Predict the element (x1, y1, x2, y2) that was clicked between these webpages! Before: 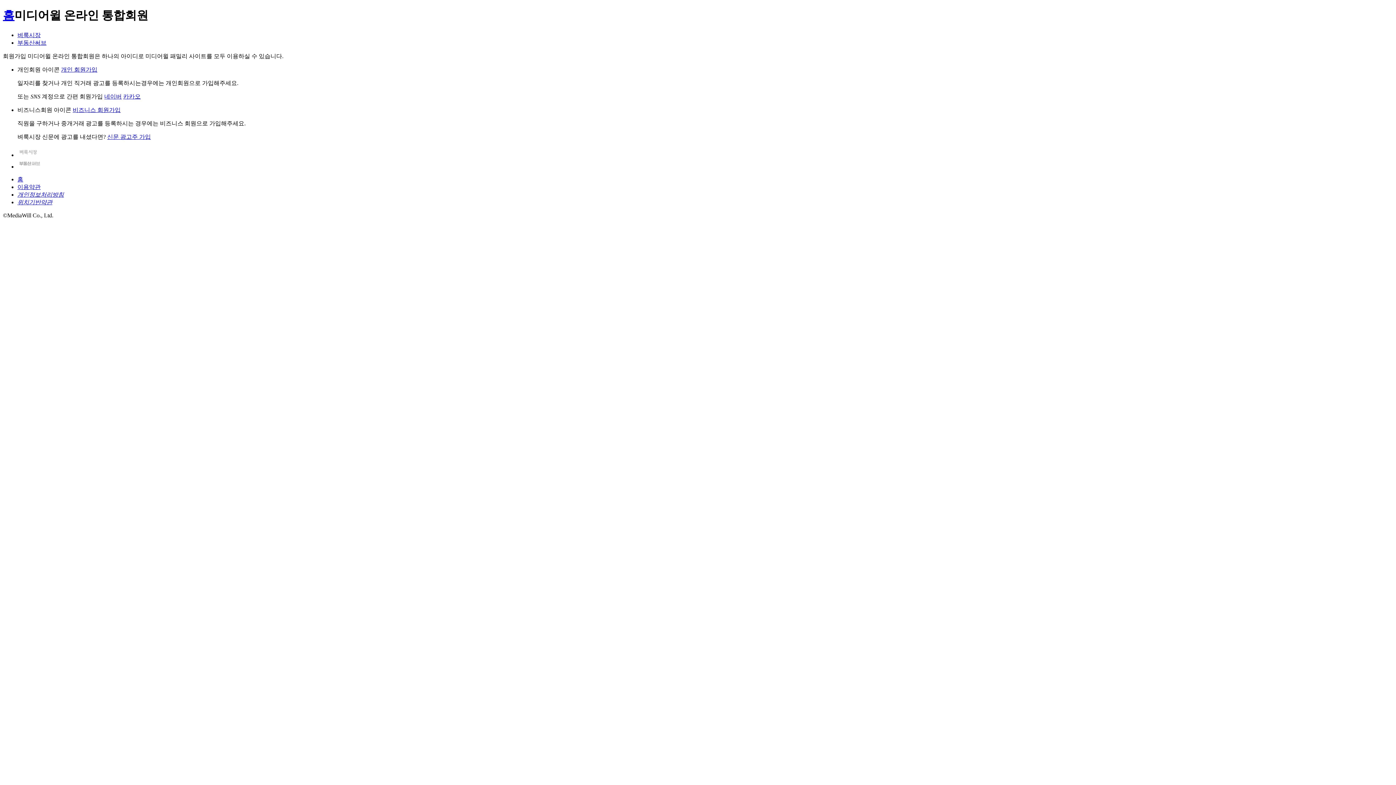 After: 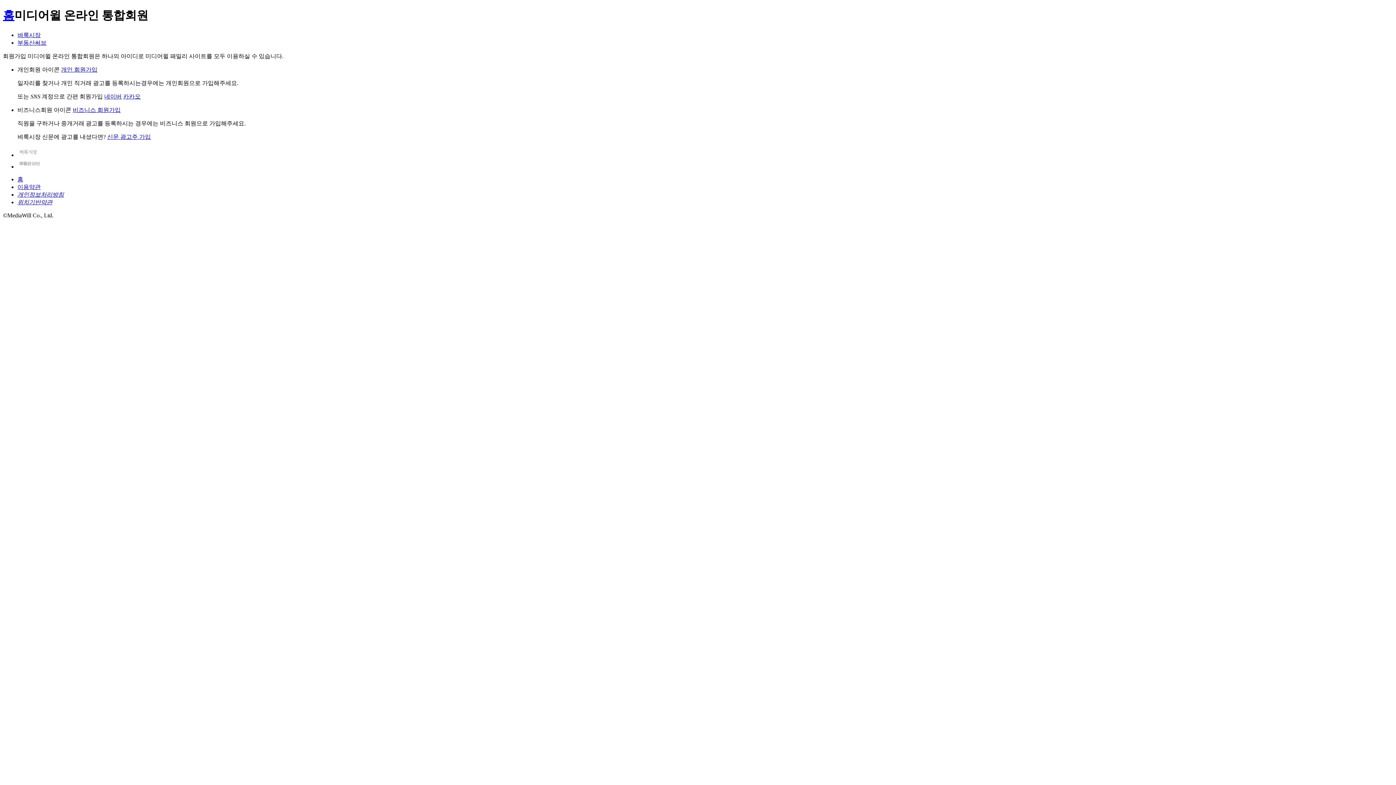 Action: label: 홈 bbox: (17, 176, 23, 182)